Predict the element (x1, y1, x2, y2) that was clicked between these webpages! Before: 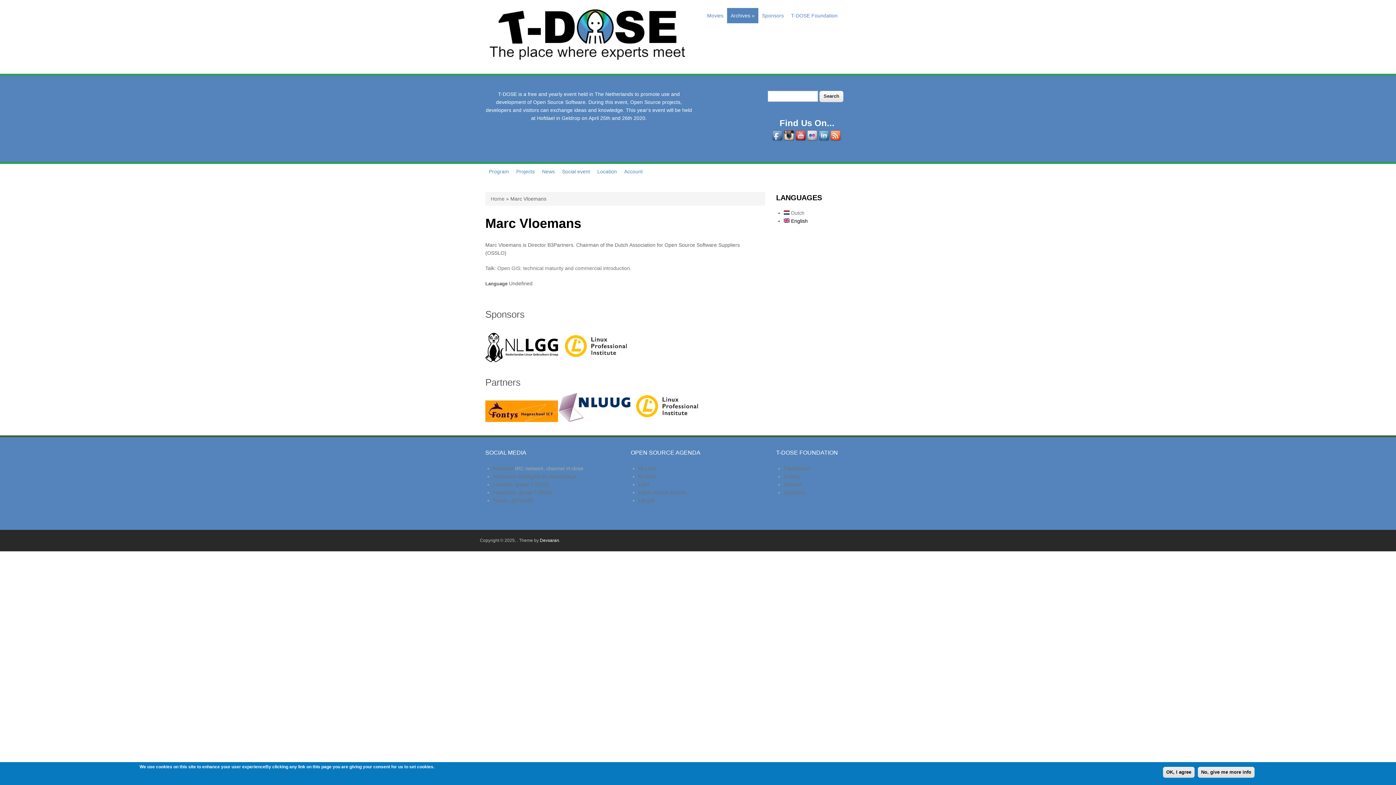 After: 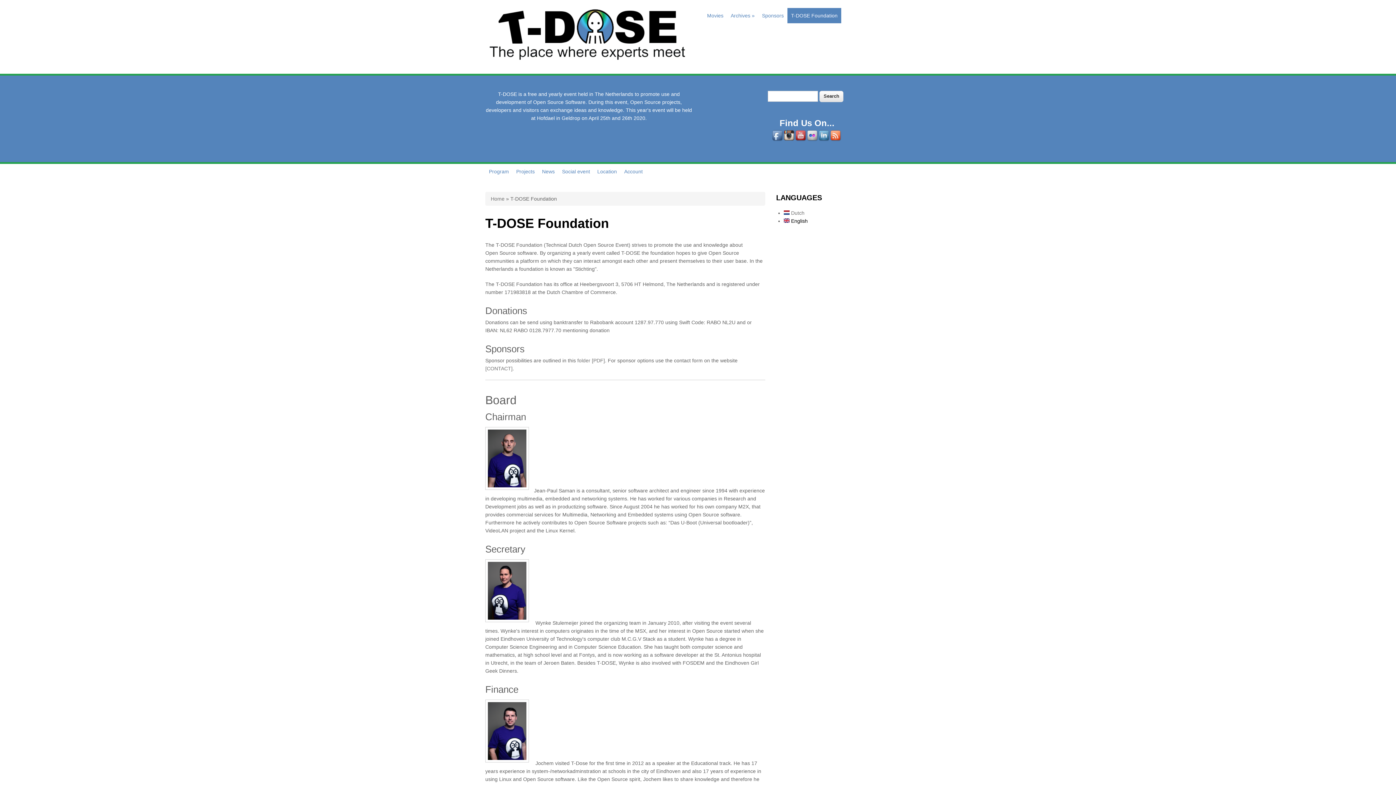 Action: bbox: (787, 8, 841, 23) label: T-DOSE Foundation